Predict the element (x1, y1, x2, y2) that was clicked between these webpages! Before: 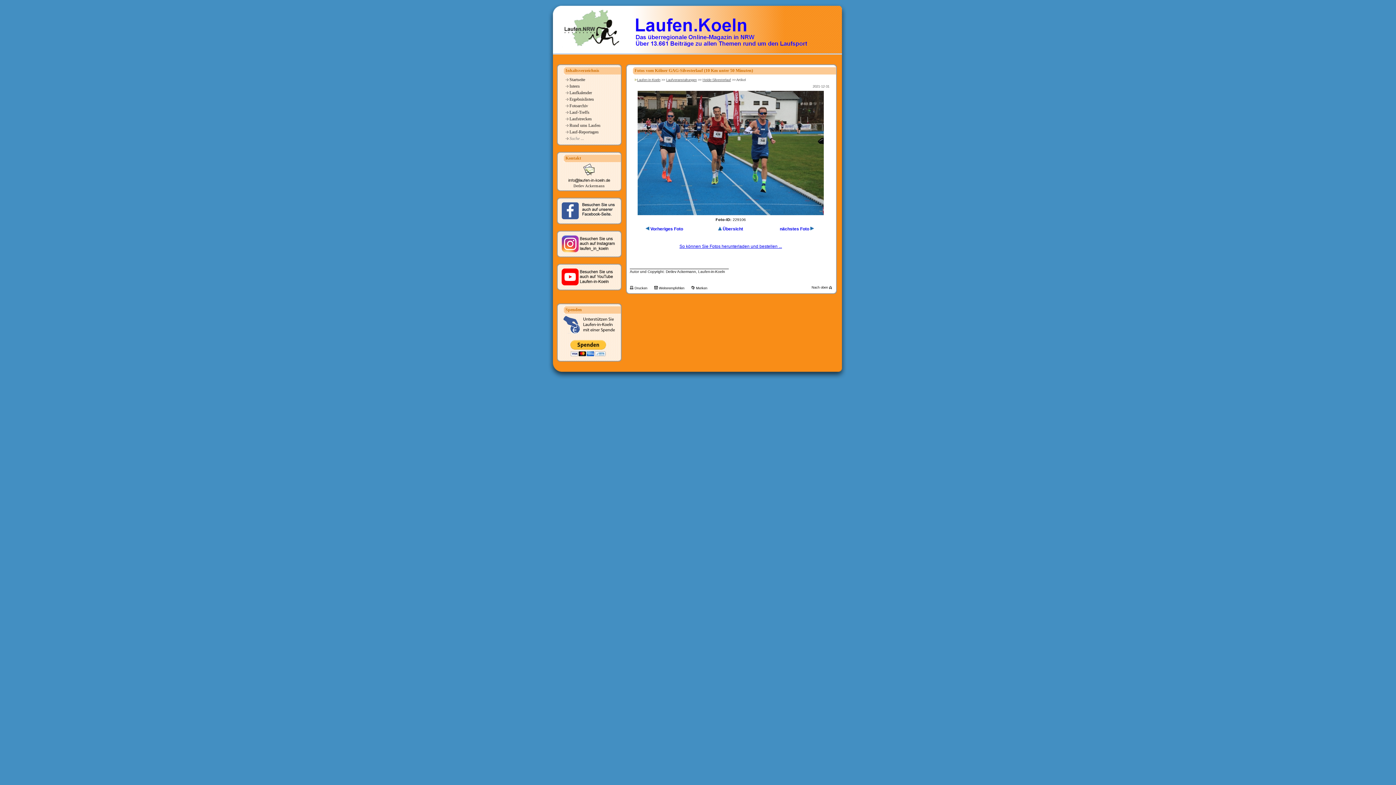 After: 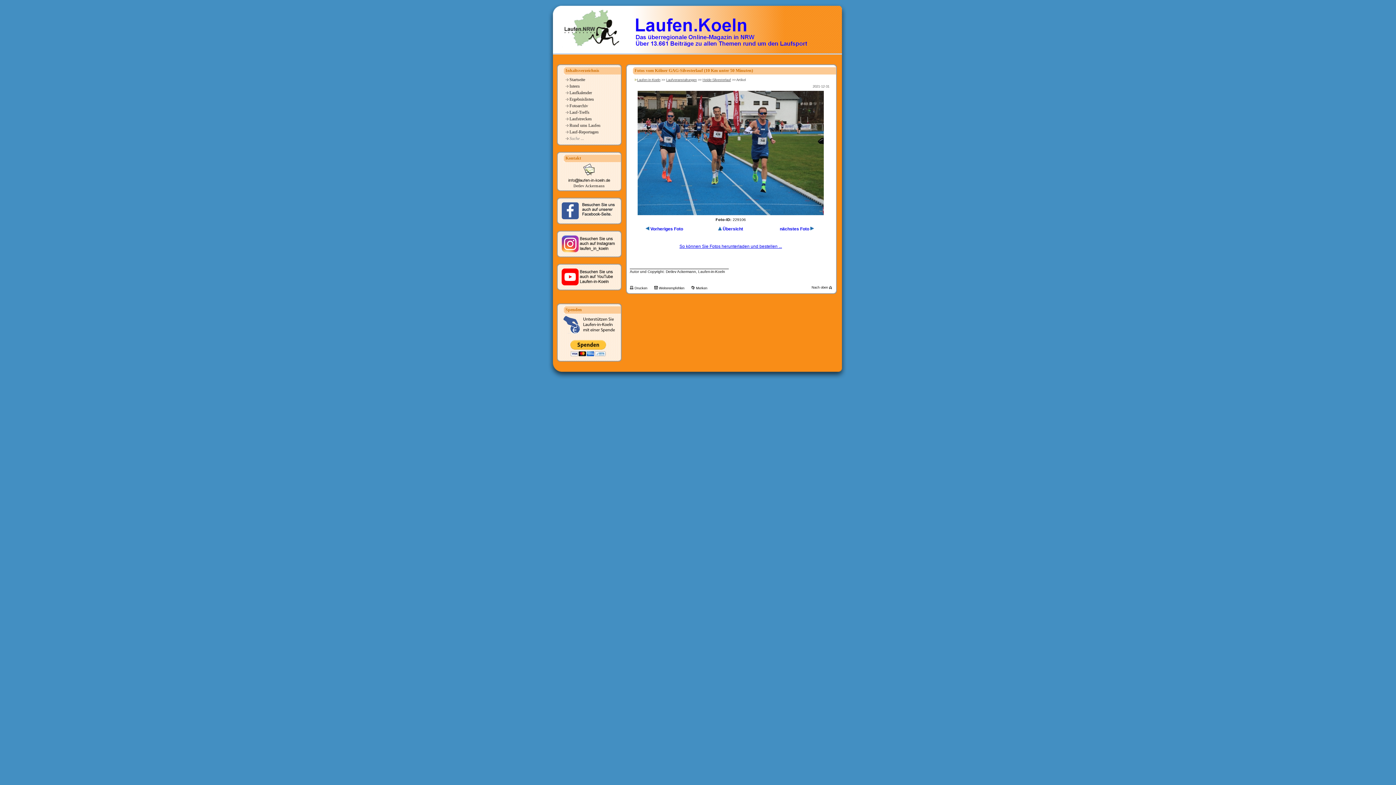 Action: bbox: (560, 248, 615, 254)